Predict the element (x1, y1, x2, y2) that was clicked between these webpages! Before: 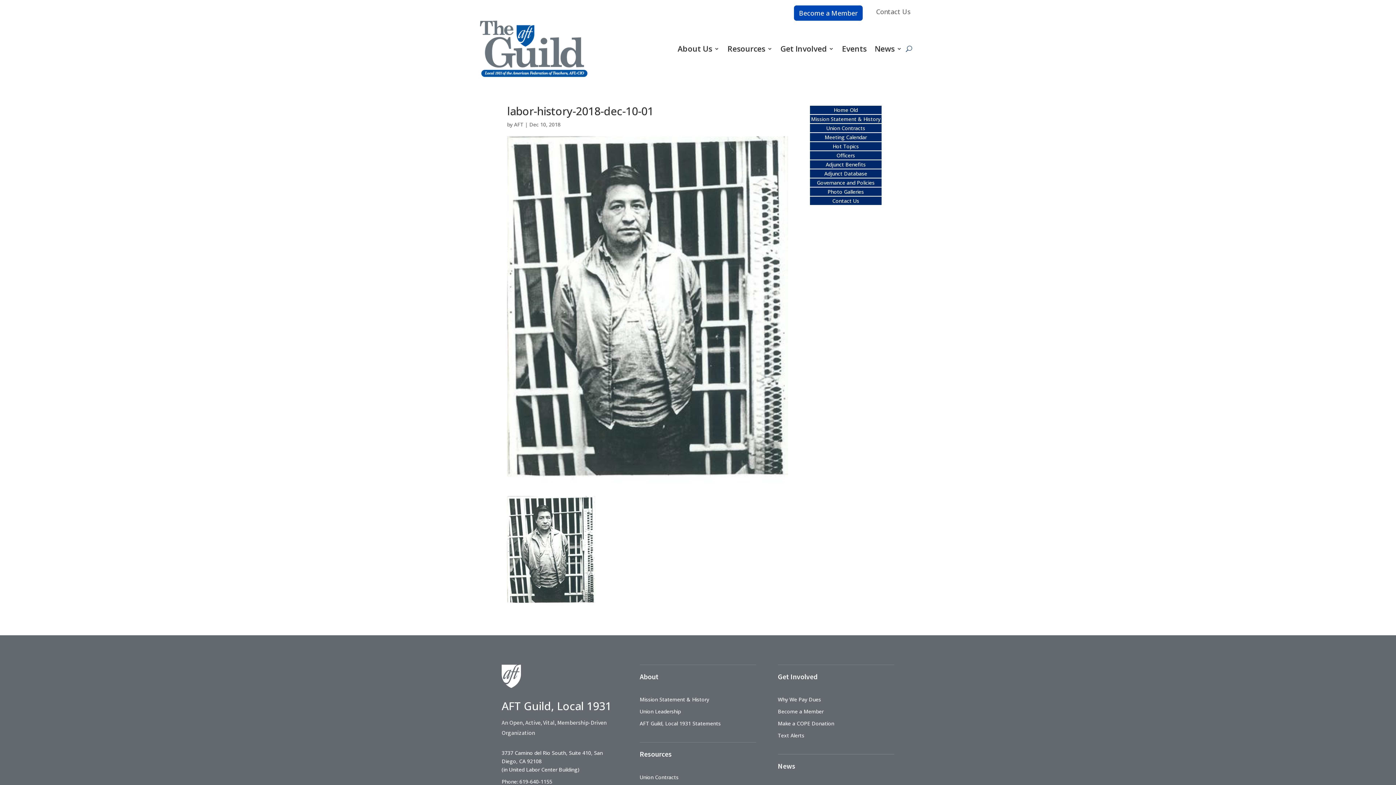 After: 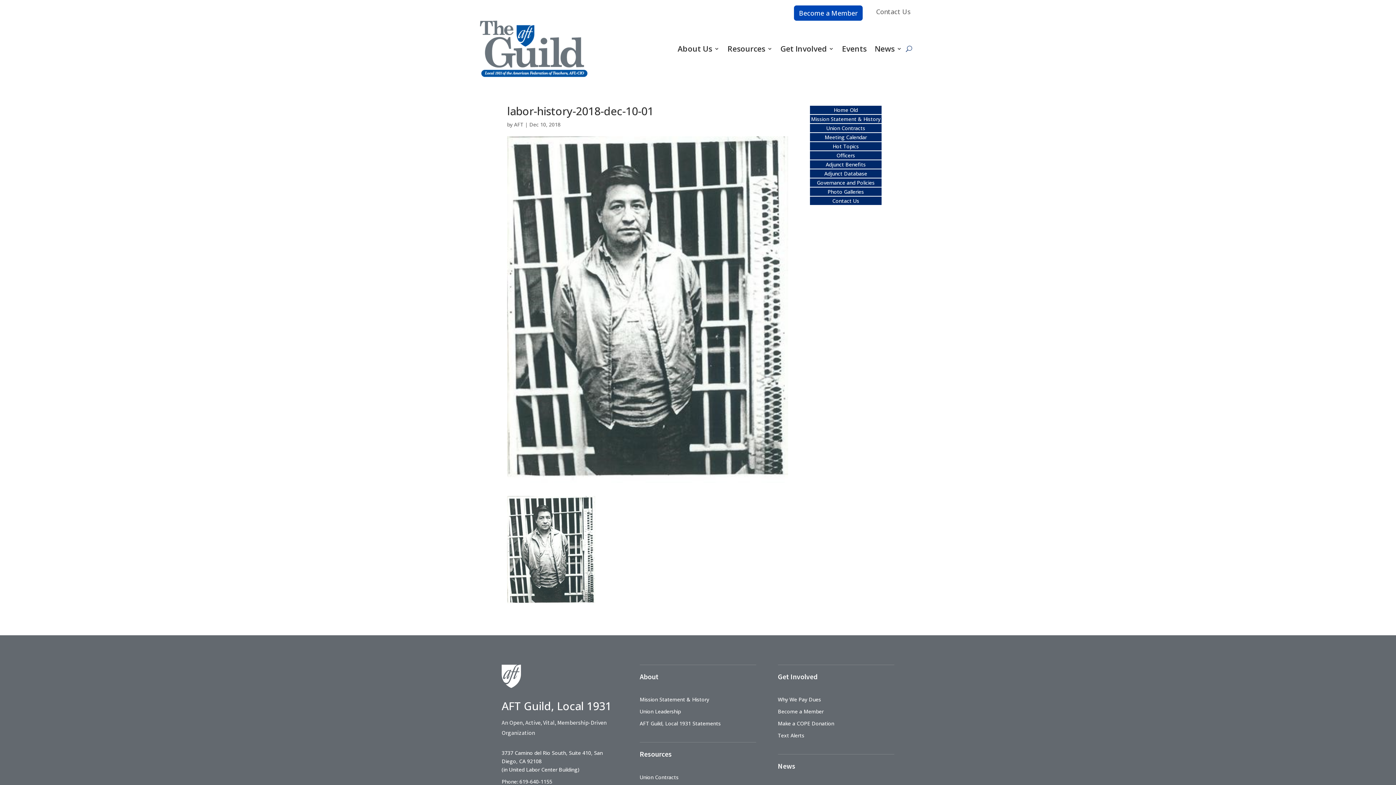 Action: label: Become a Member bbox: (778, 708, 823, 715)